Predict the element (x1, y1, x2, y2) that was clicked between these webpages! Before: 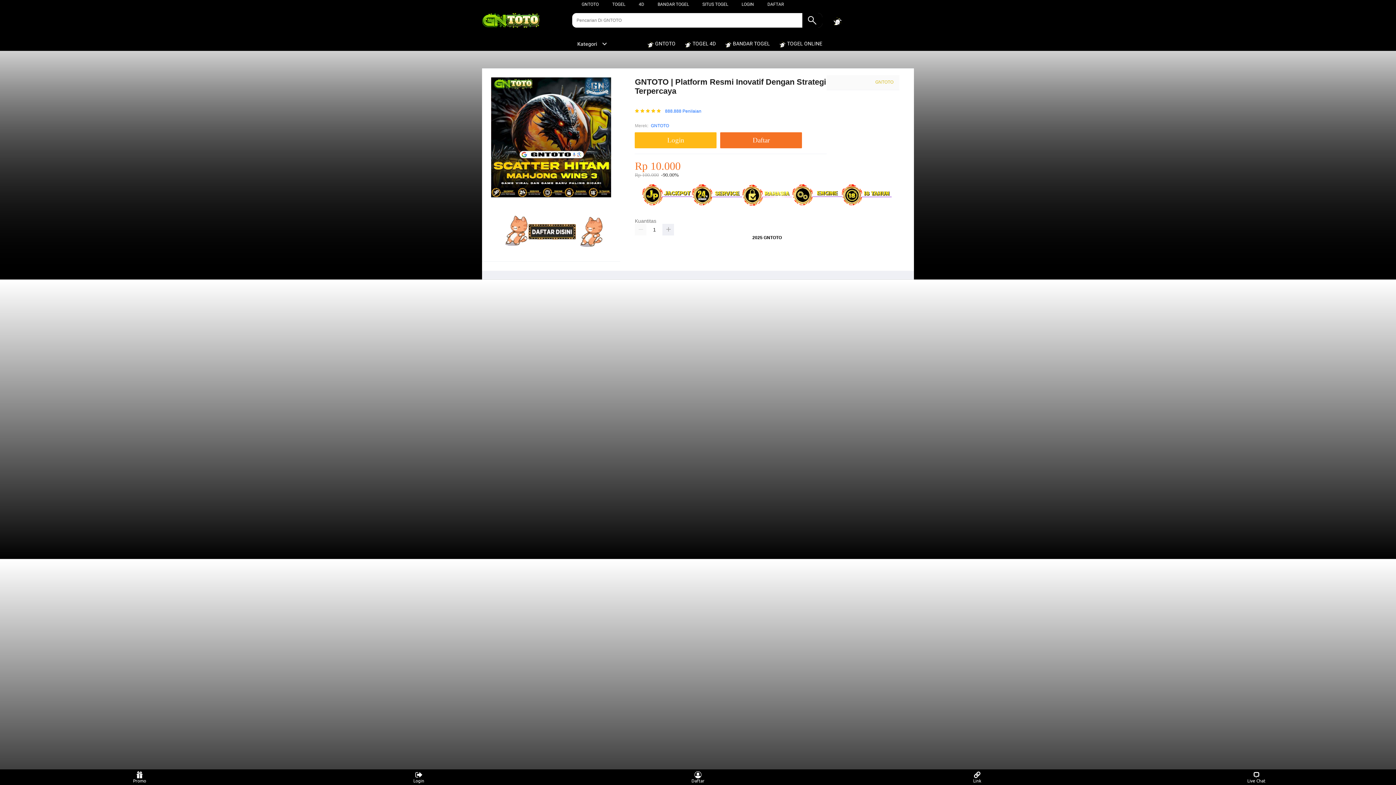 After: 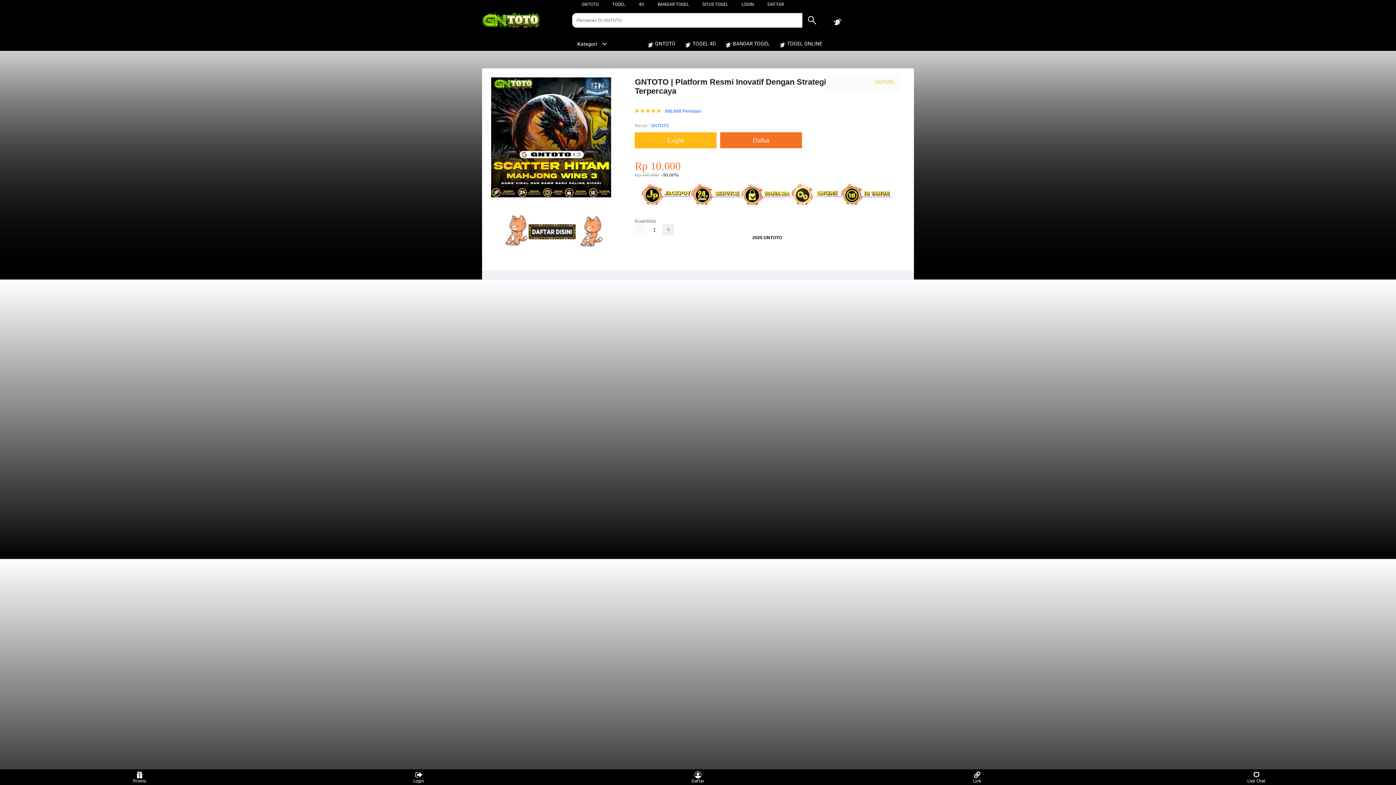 Action: bbox: (702, 1, 728, 6) label: SITUS TOGEL